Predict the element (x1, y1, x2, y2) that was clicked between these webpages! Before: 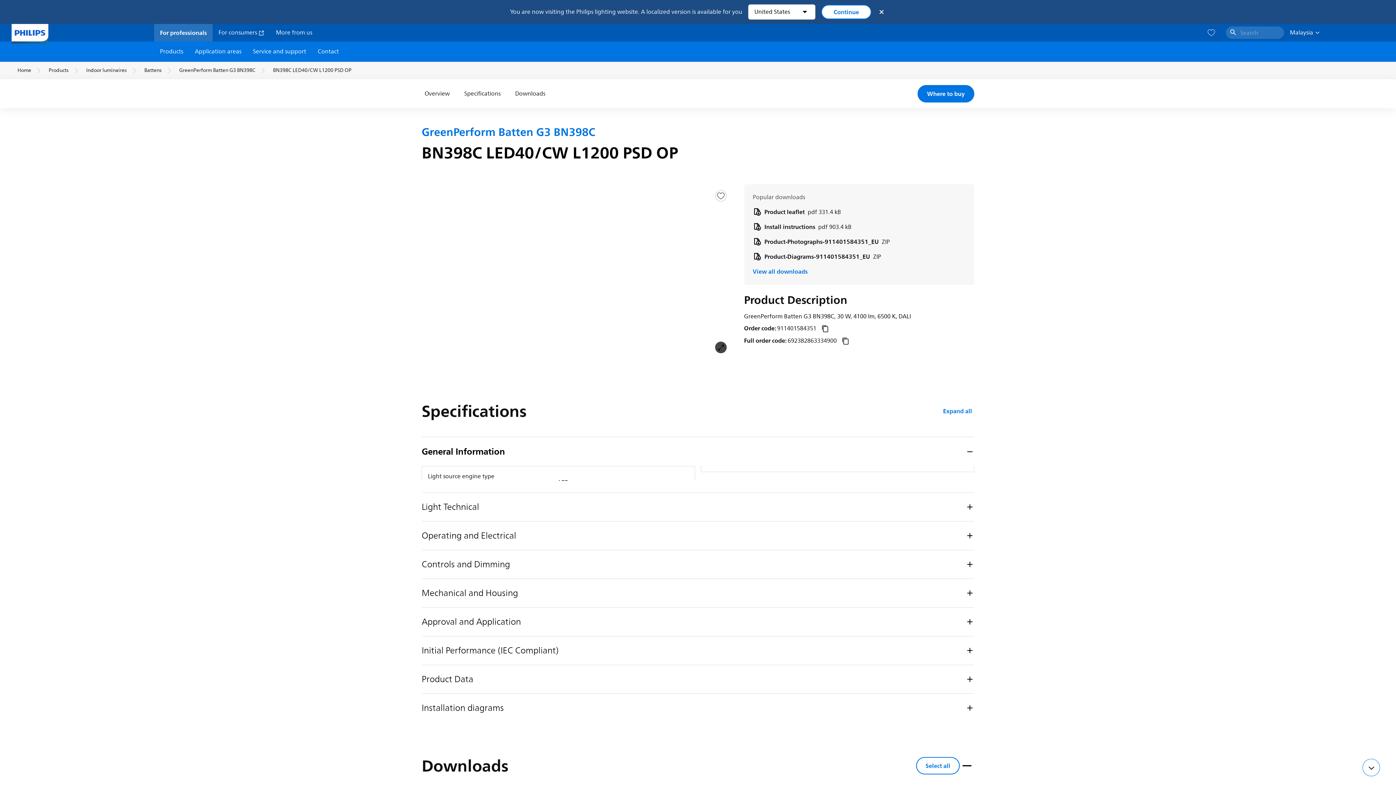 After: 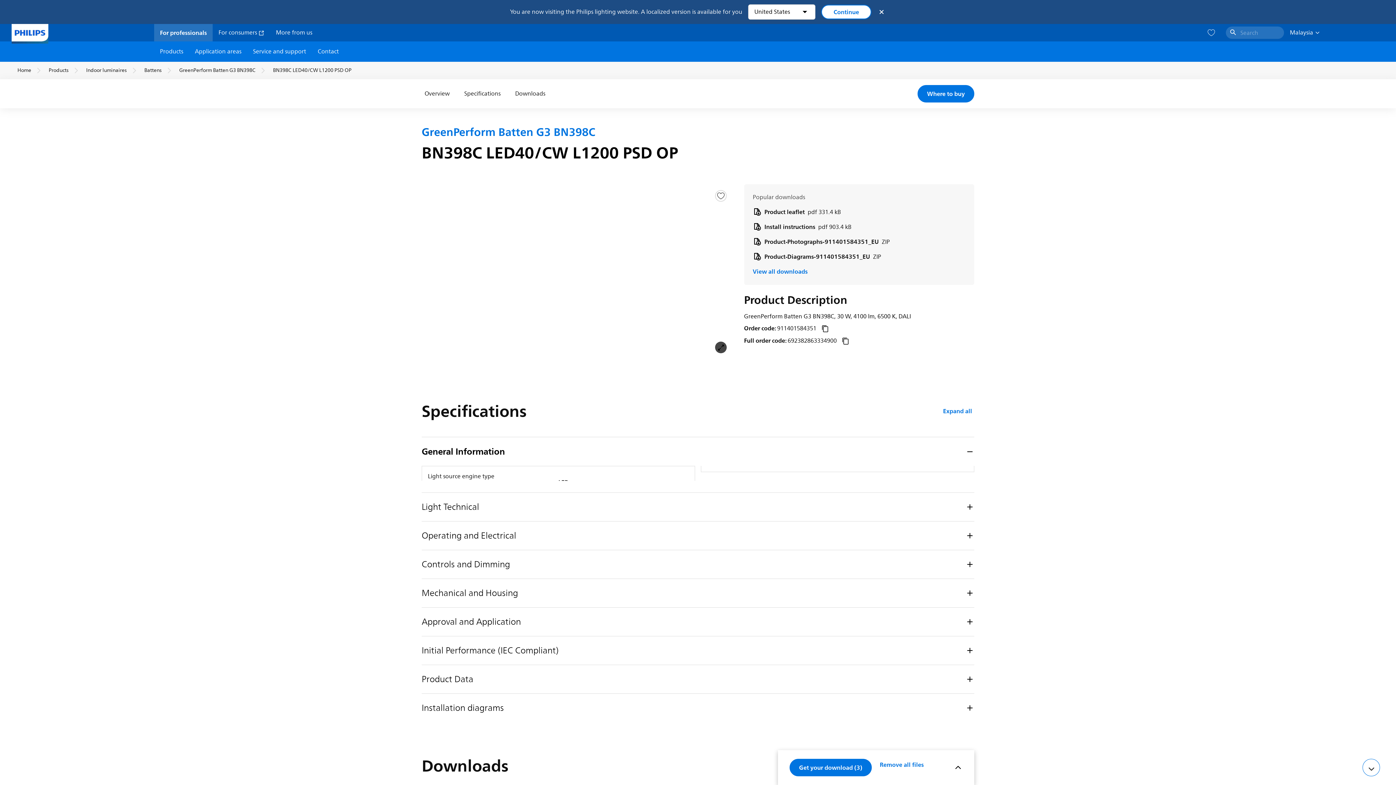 Action: label: Select all bbox: (916, 757, 960, 774)